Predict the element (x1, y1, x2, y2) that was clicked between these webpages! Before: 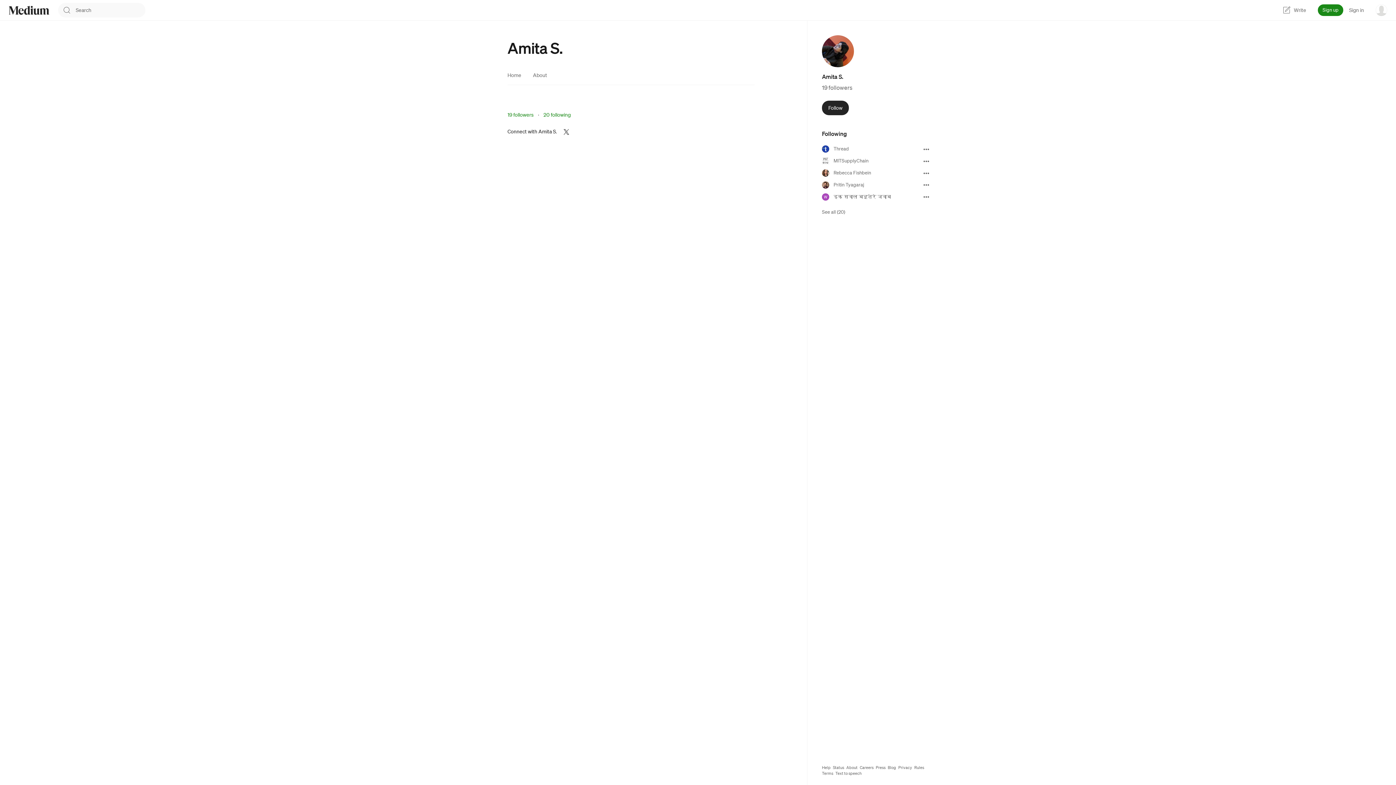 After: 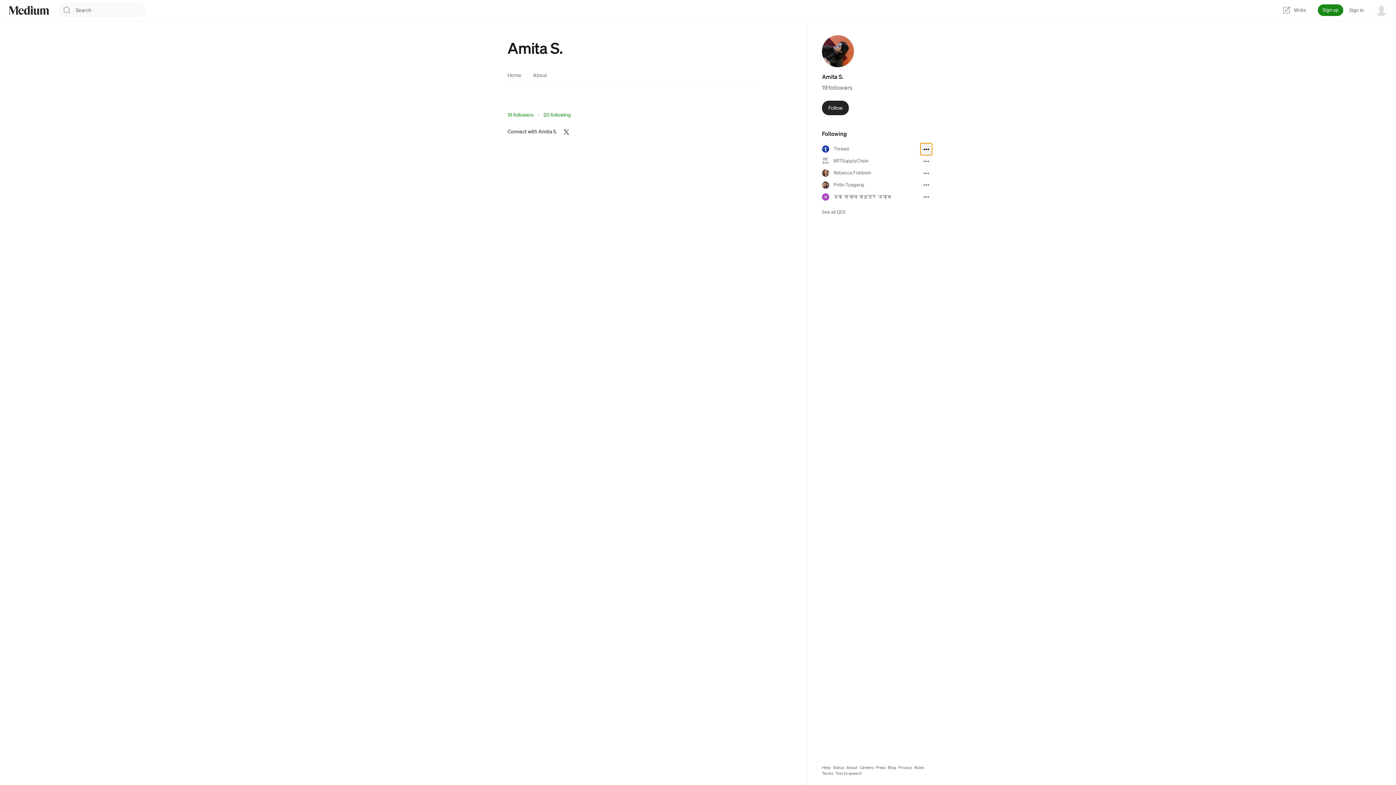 Action: bbox: (920, 143, 932, 155)